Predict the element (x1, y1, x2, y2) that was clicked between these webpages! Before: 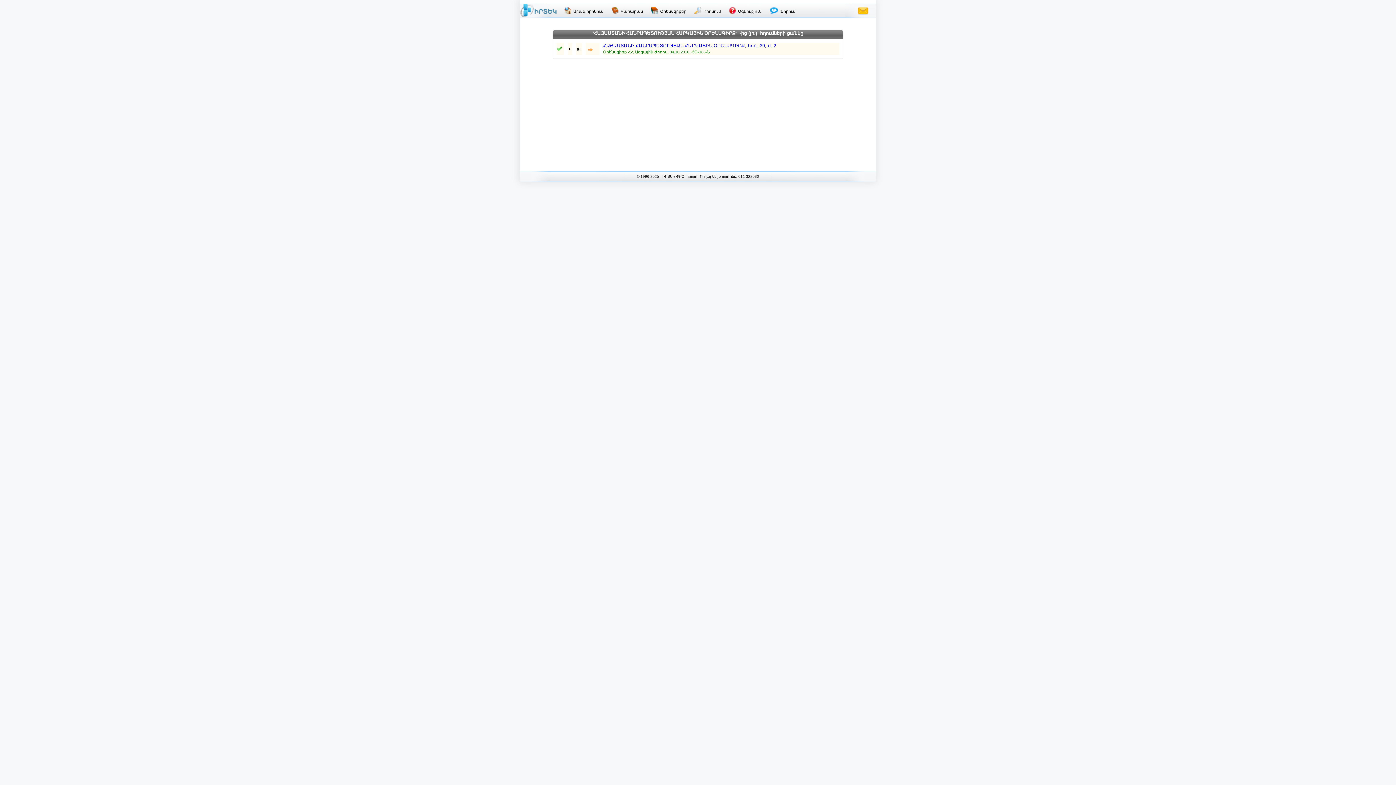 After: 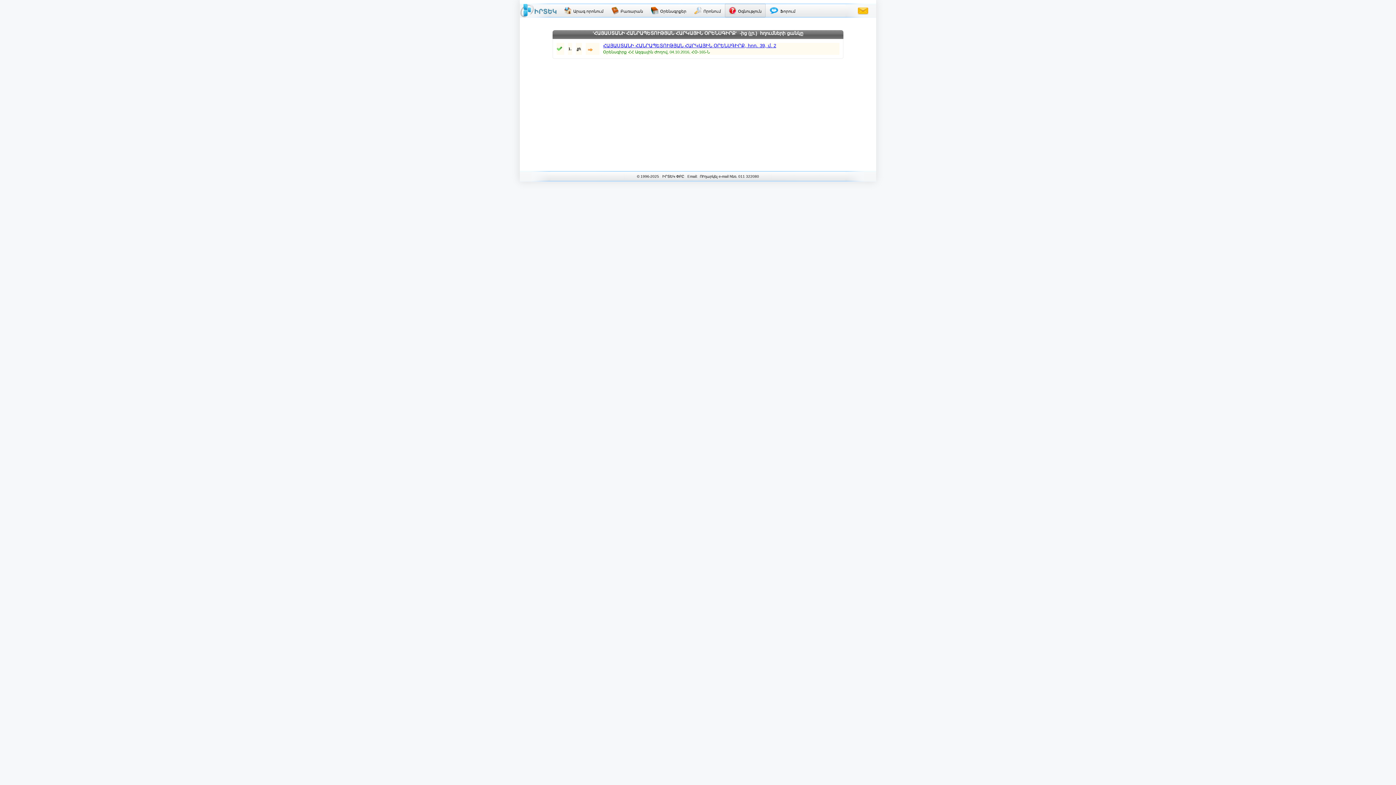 Action: bbox: (725, 3, 765, 17) label: Օգնություն